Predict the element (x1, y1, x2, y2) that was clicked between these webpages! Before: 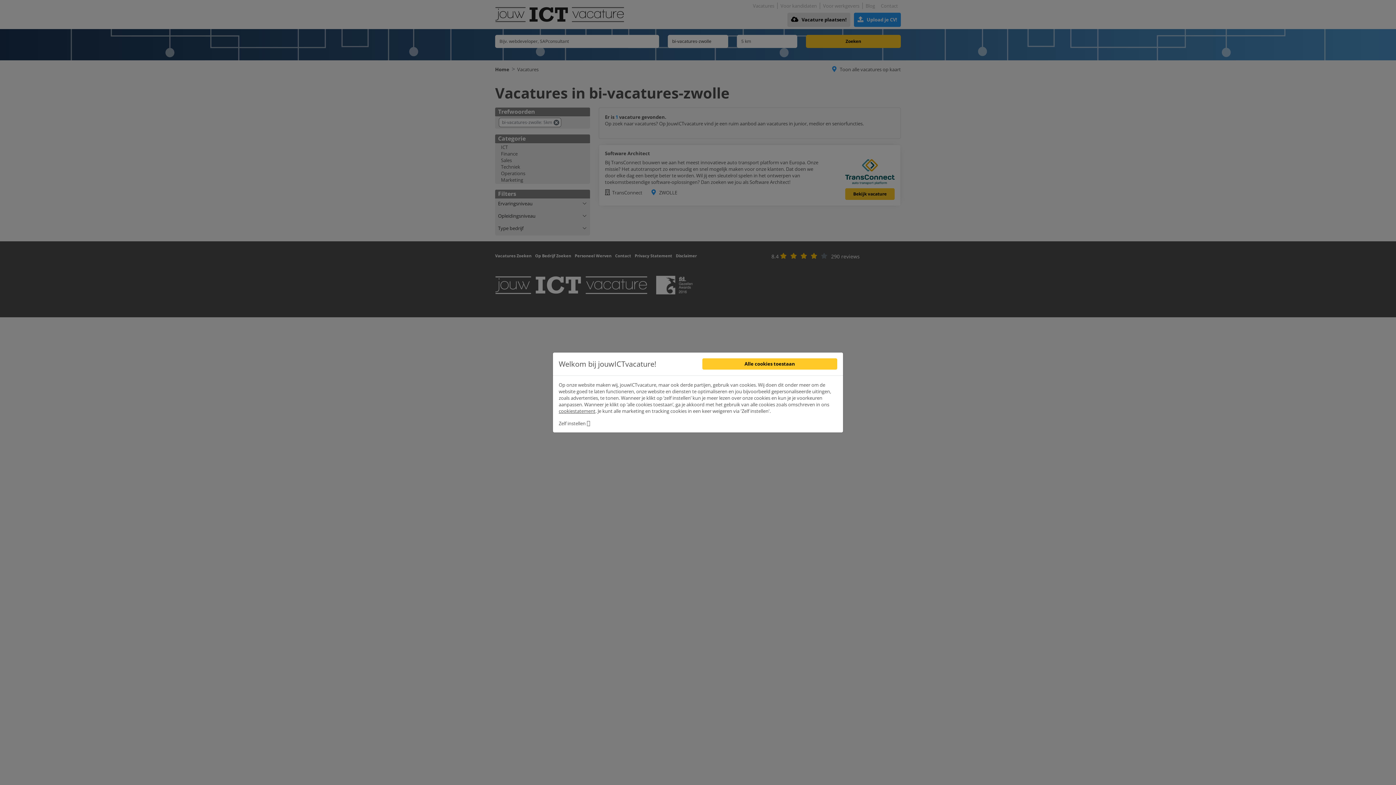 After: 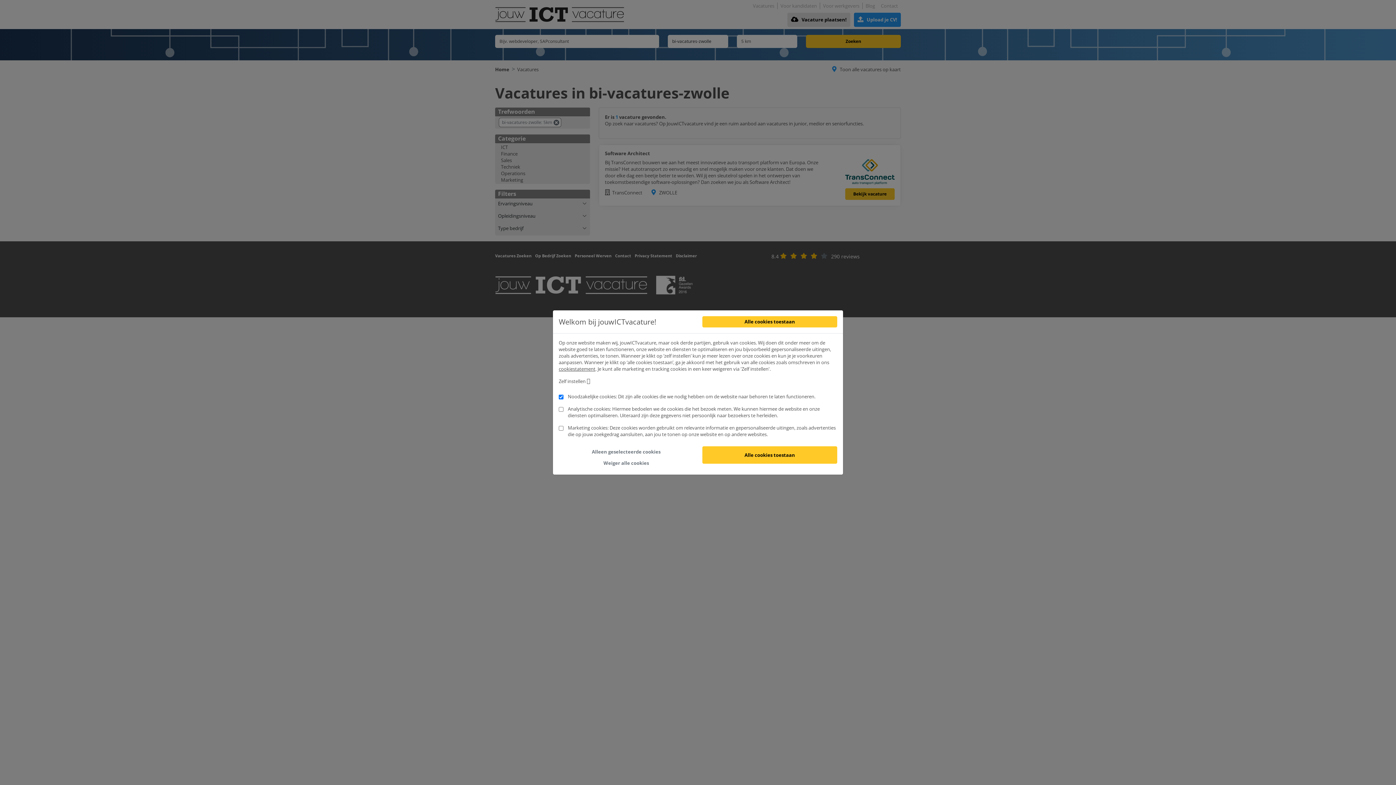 Action: label: Zelf instellen  bbox: (558, 420, 592, 426)